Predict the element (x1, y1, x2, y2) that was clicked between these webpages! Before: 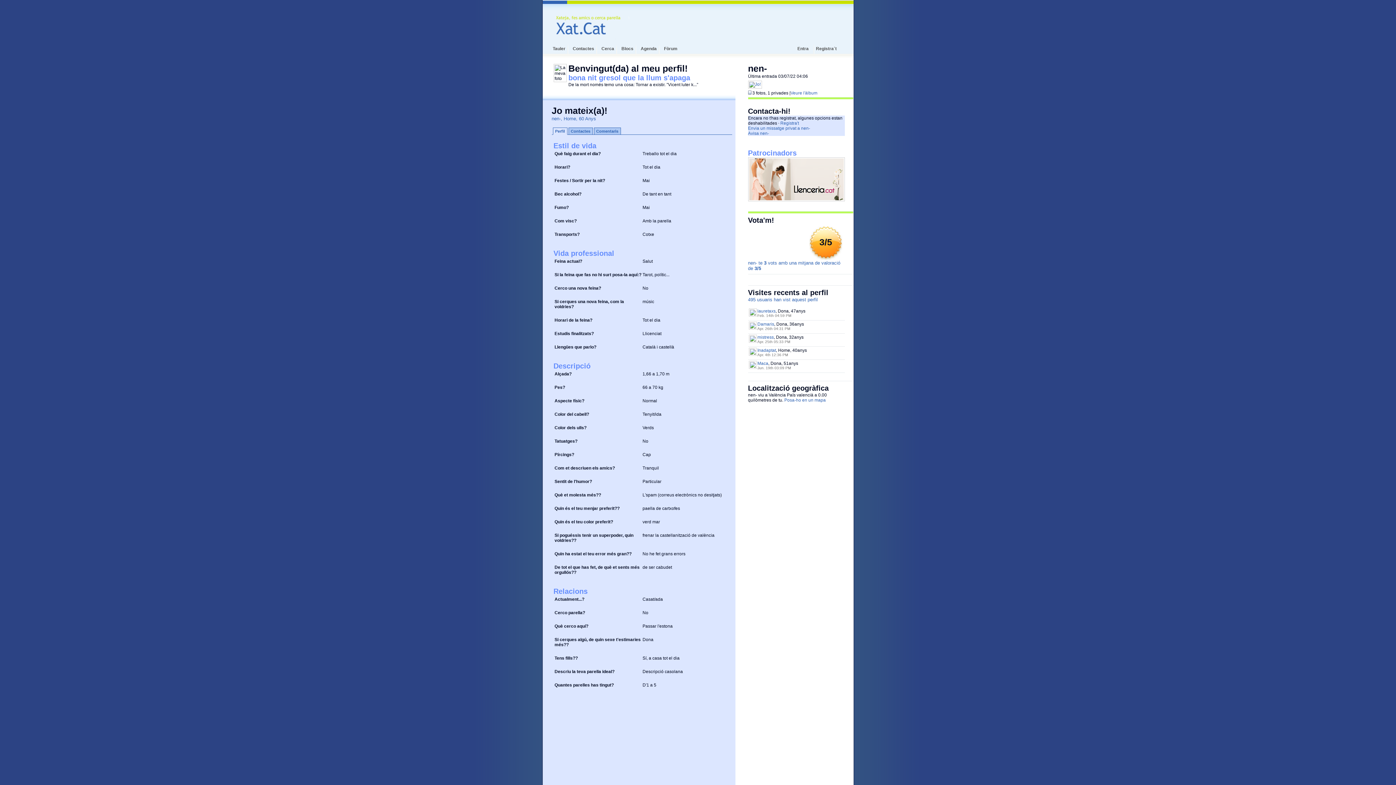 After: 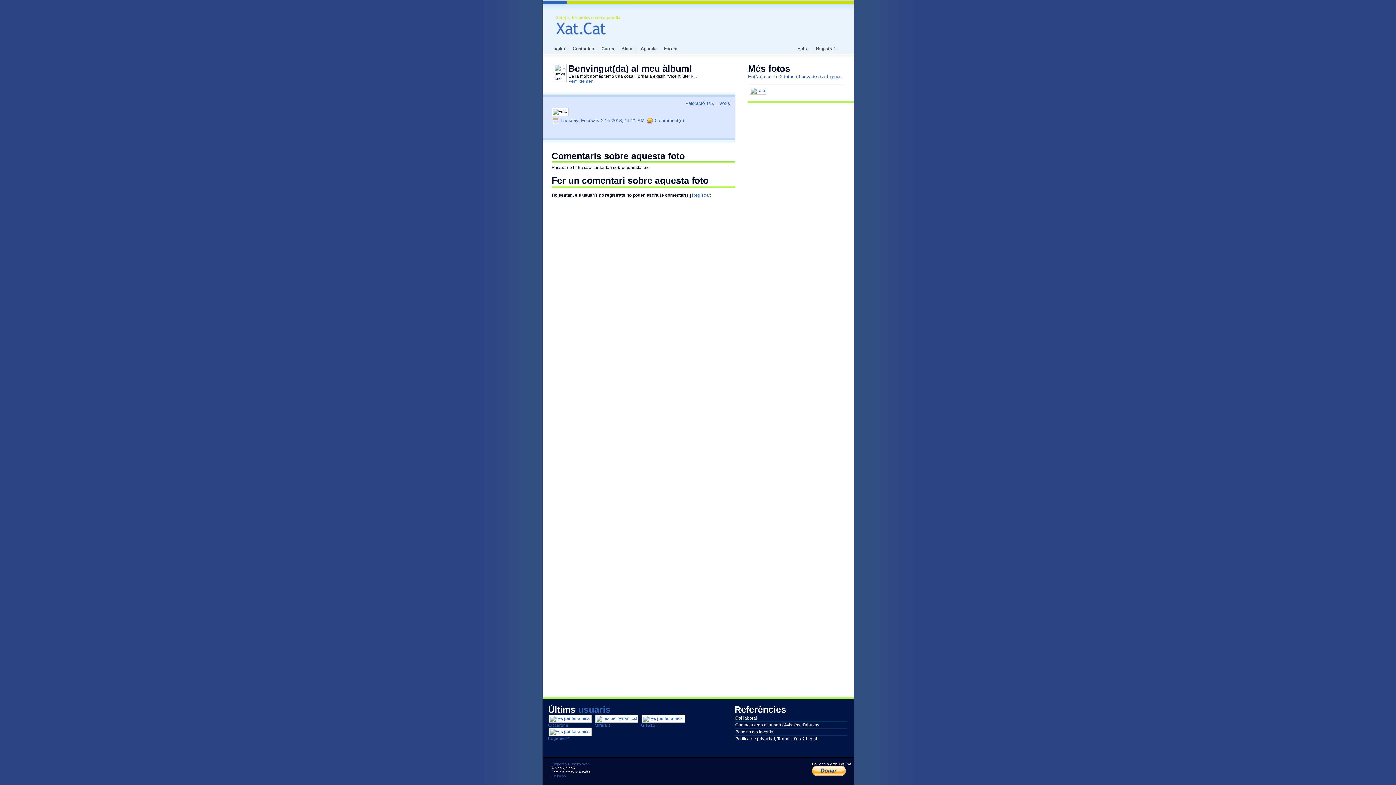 Action: bbox: (748, 81, 762, 86)